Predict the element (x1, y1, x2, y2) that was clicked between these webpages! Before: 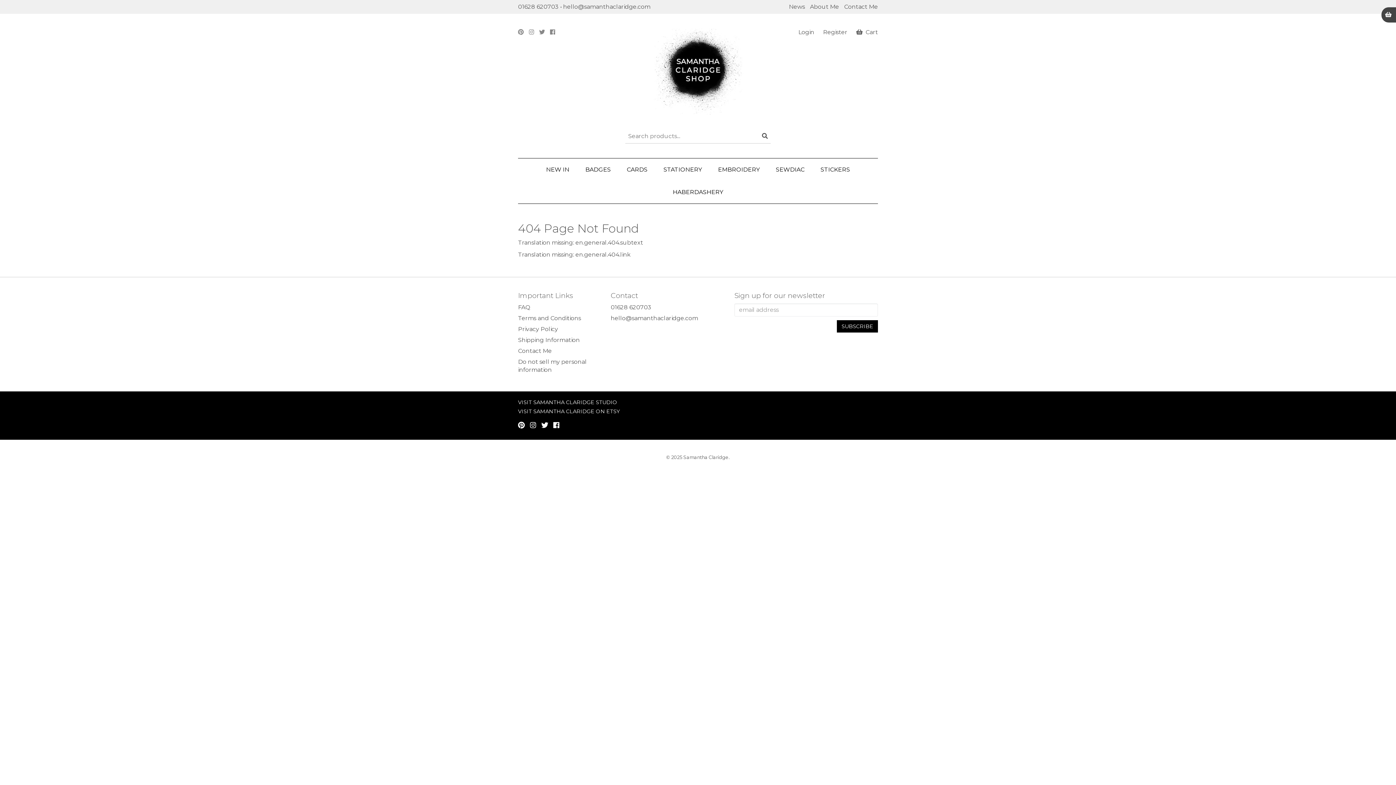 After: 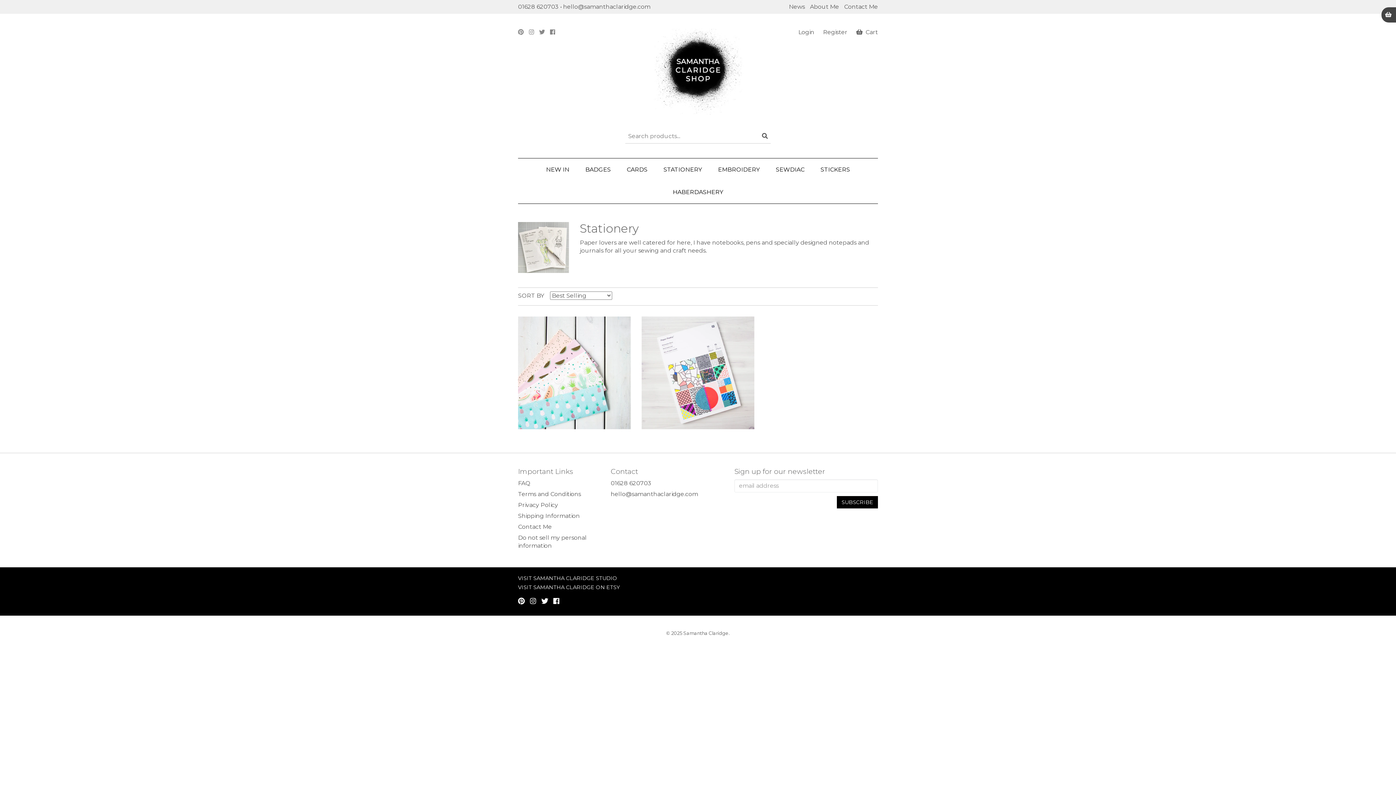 Action: bbox: (663, 158, 702, 180) label: STATIONERY